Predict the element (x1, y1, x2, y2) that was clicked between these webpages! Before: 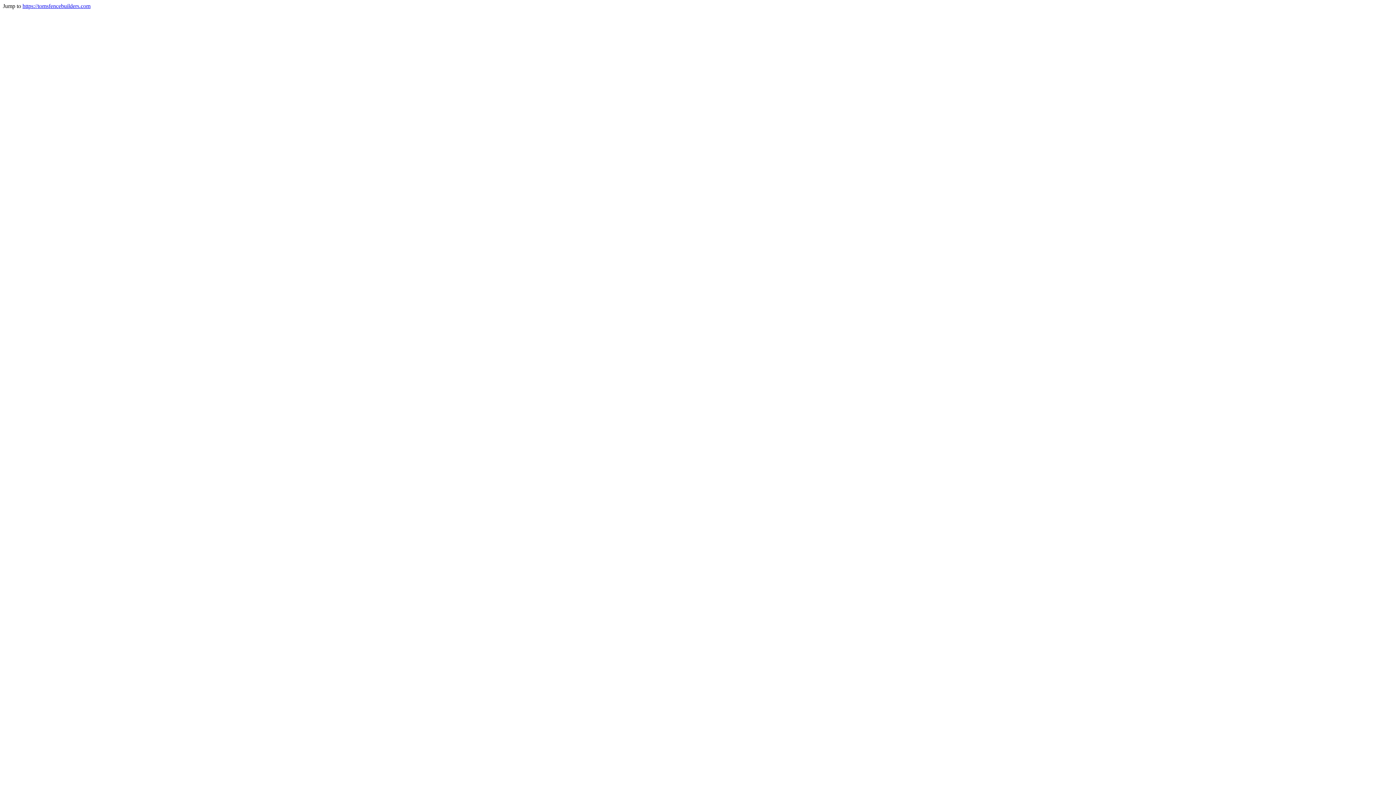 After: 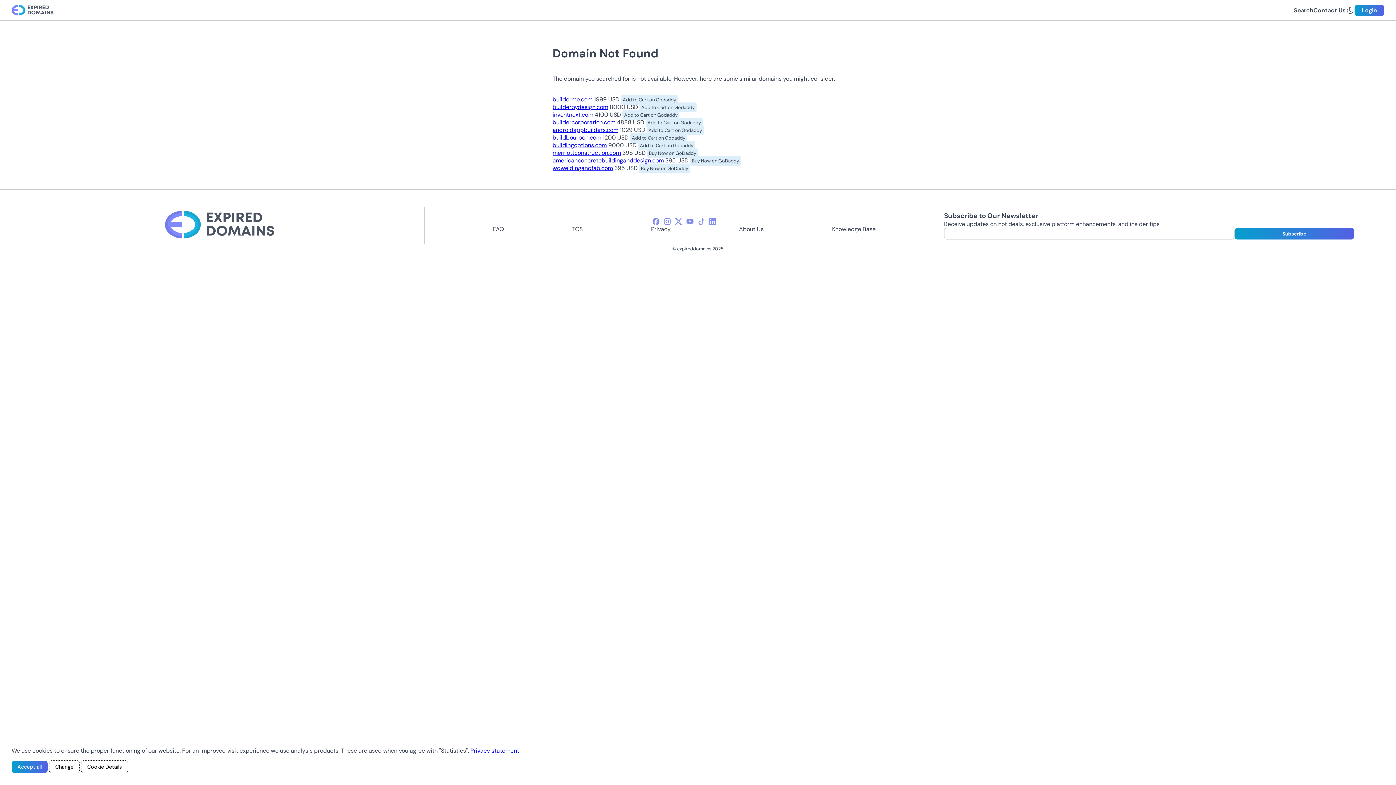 Action: bbox: (22, 2, 90, 9) label: https://tomsfencebuilders.com